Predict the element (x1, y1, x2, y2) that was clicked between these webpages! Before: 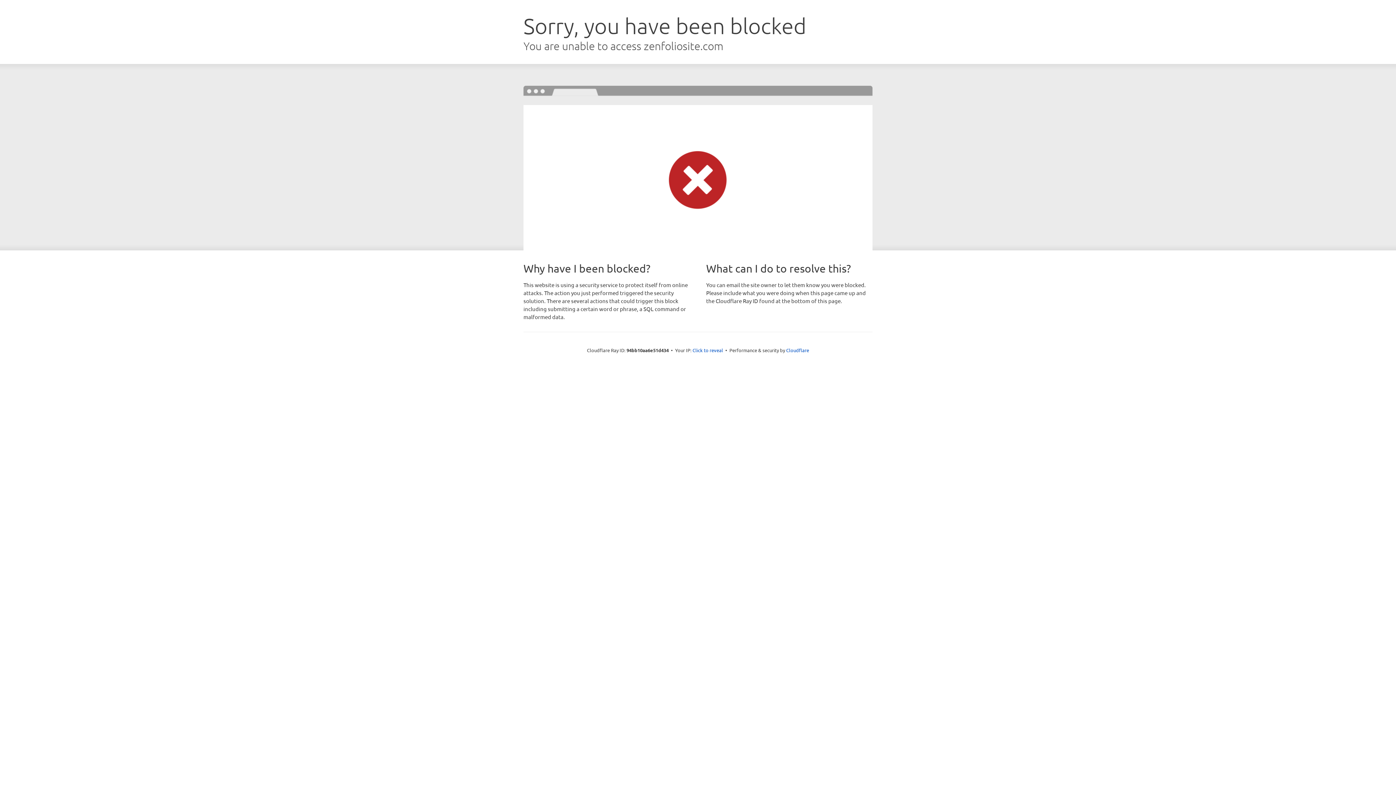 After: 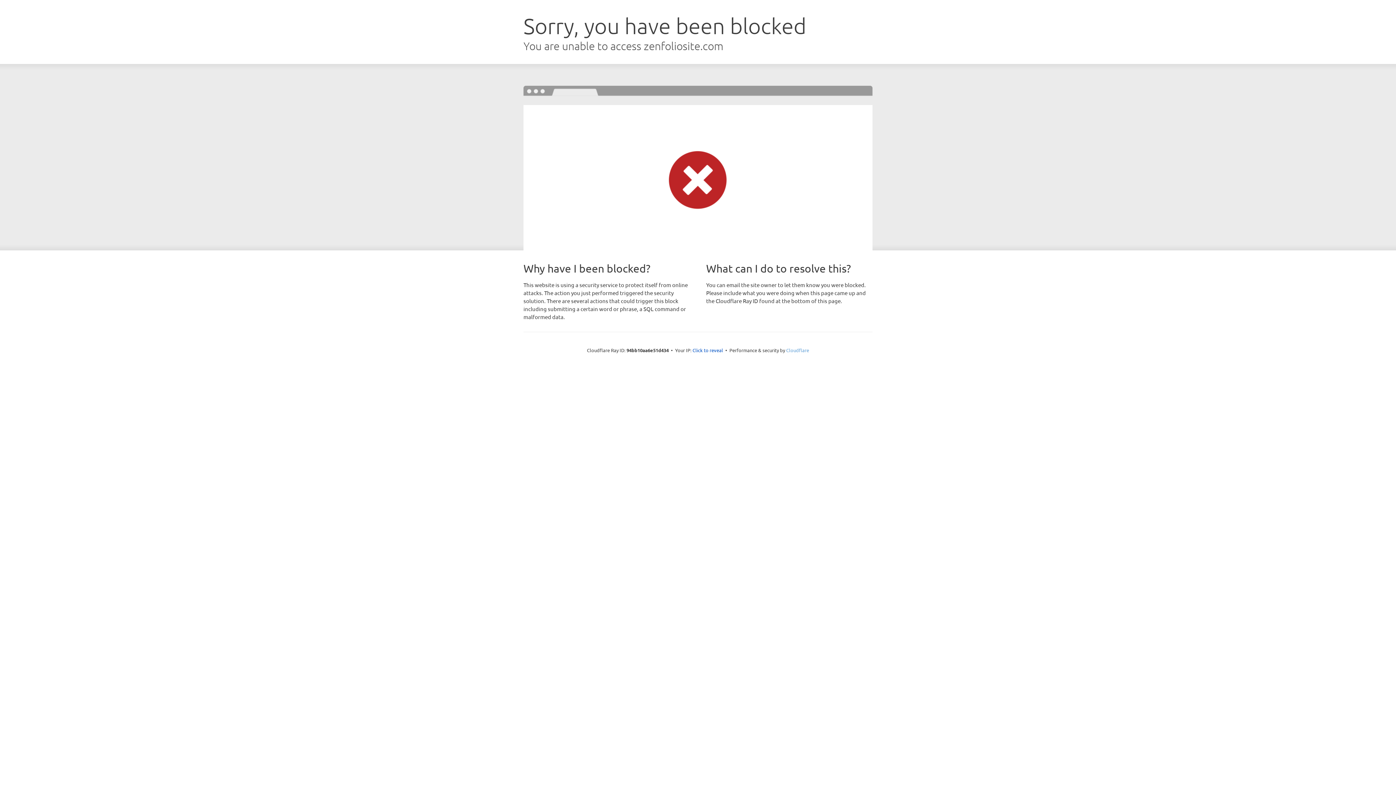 Action: label: Cloudflare bbox: (786, 347, 809, 353)